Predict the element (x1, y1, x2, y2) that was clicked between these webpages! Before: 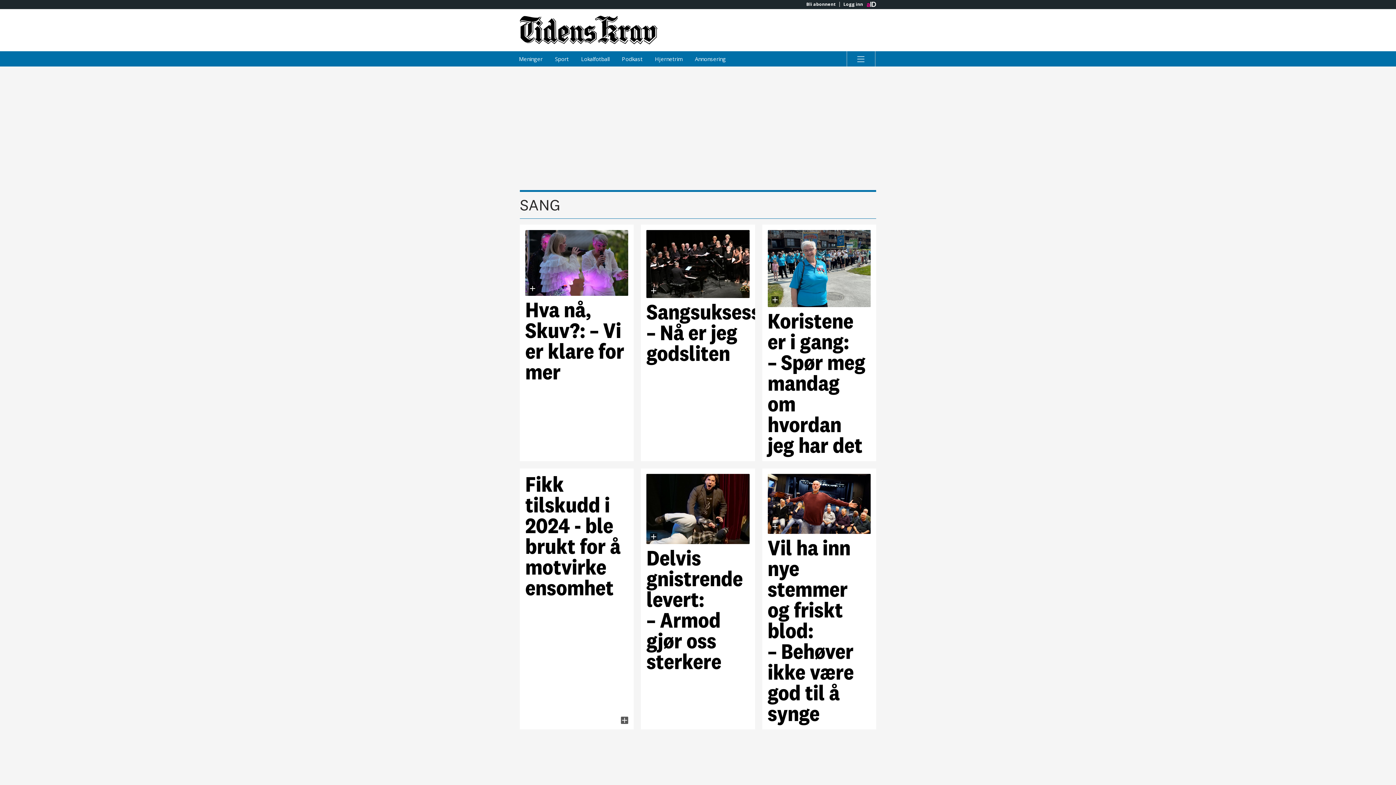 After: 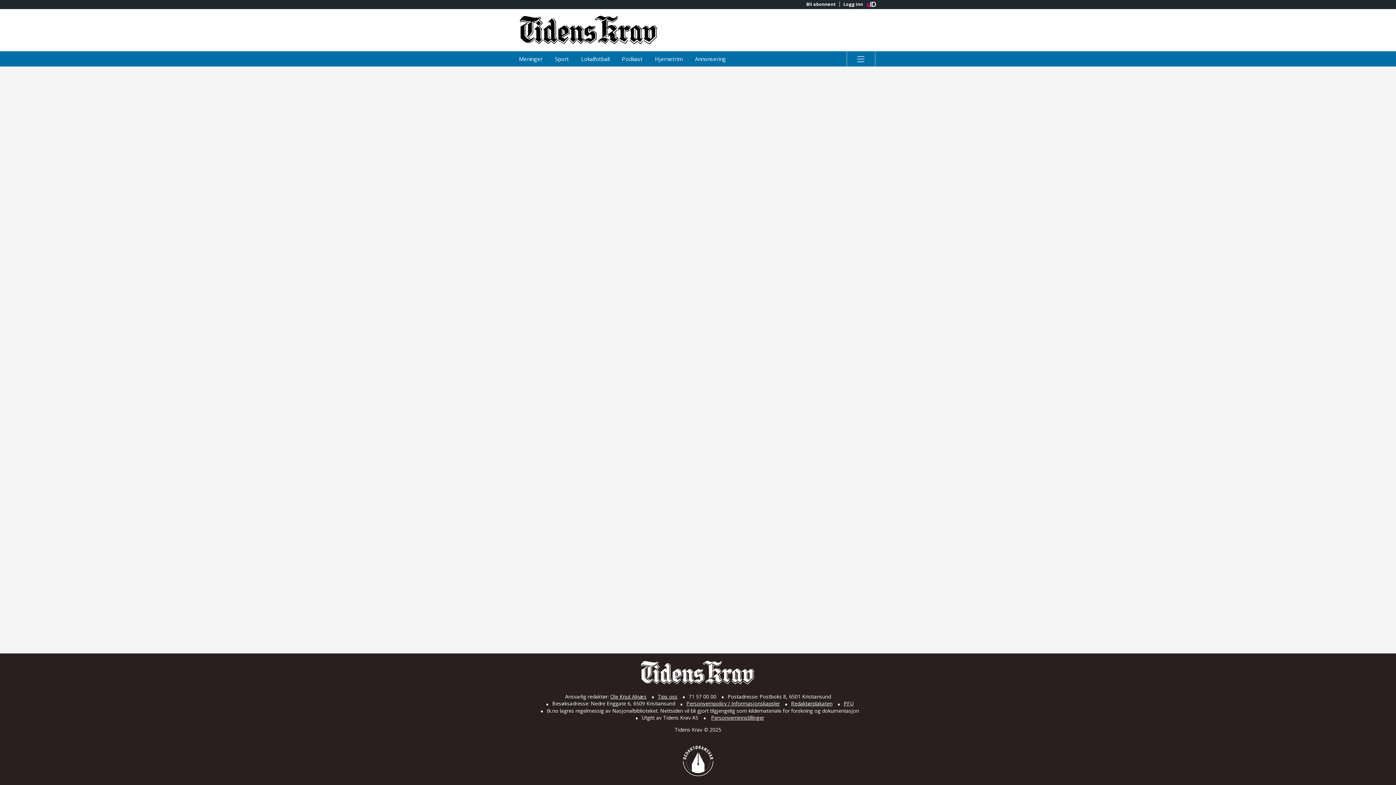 Action: bbox: (802, 1, 839, 6) label: Bli abonnent